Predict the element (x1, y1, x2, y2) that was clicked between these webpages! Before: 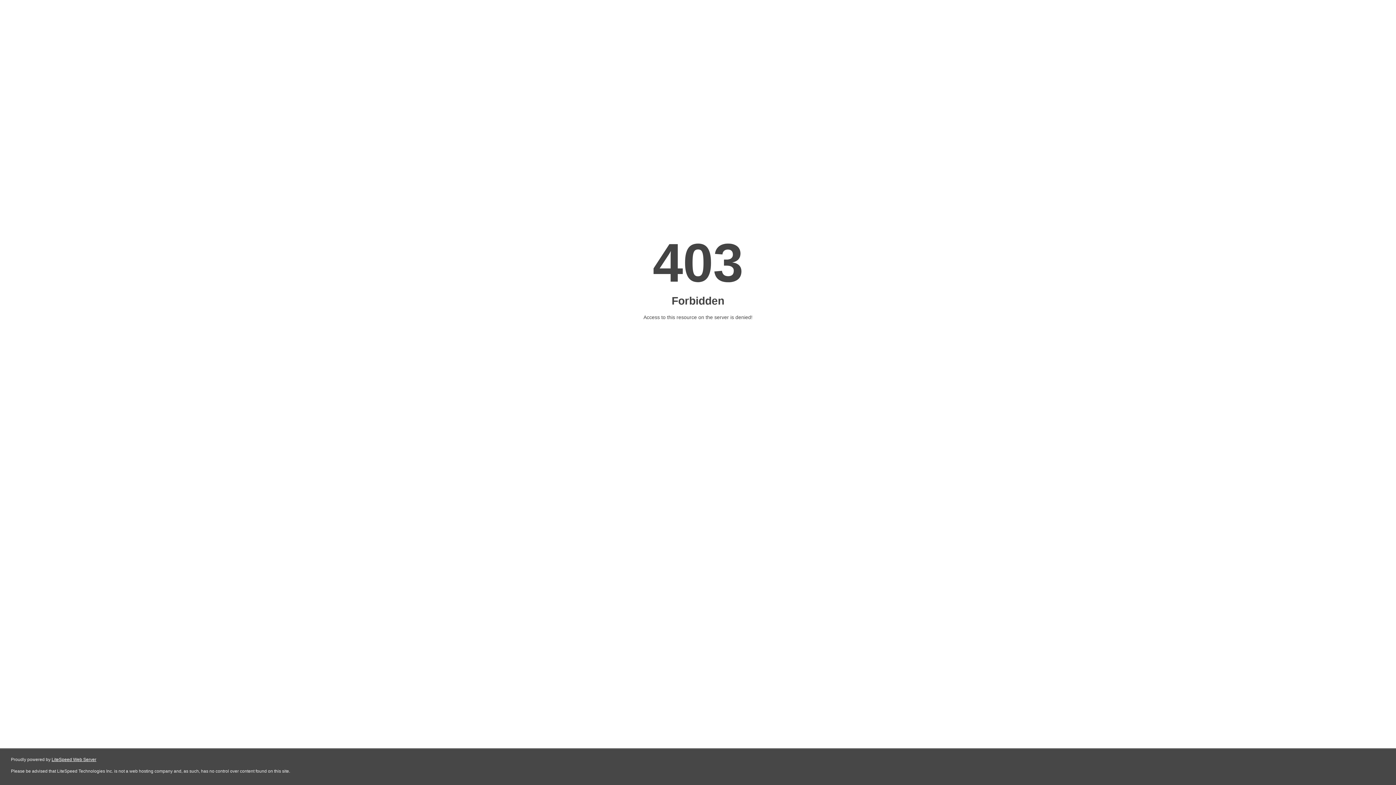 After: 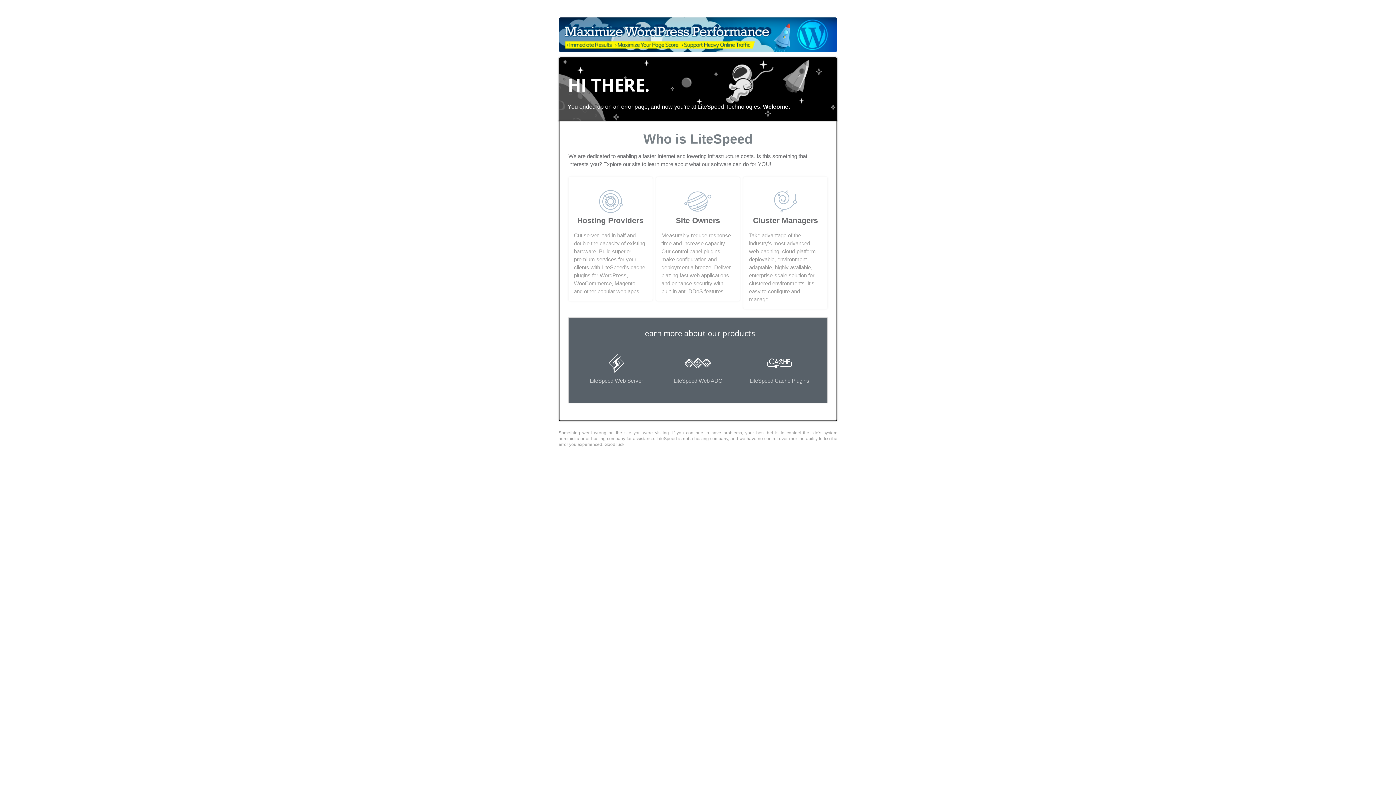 Action: label: LiteSpeed Web Server bbox: (51, 757, 96, 762)